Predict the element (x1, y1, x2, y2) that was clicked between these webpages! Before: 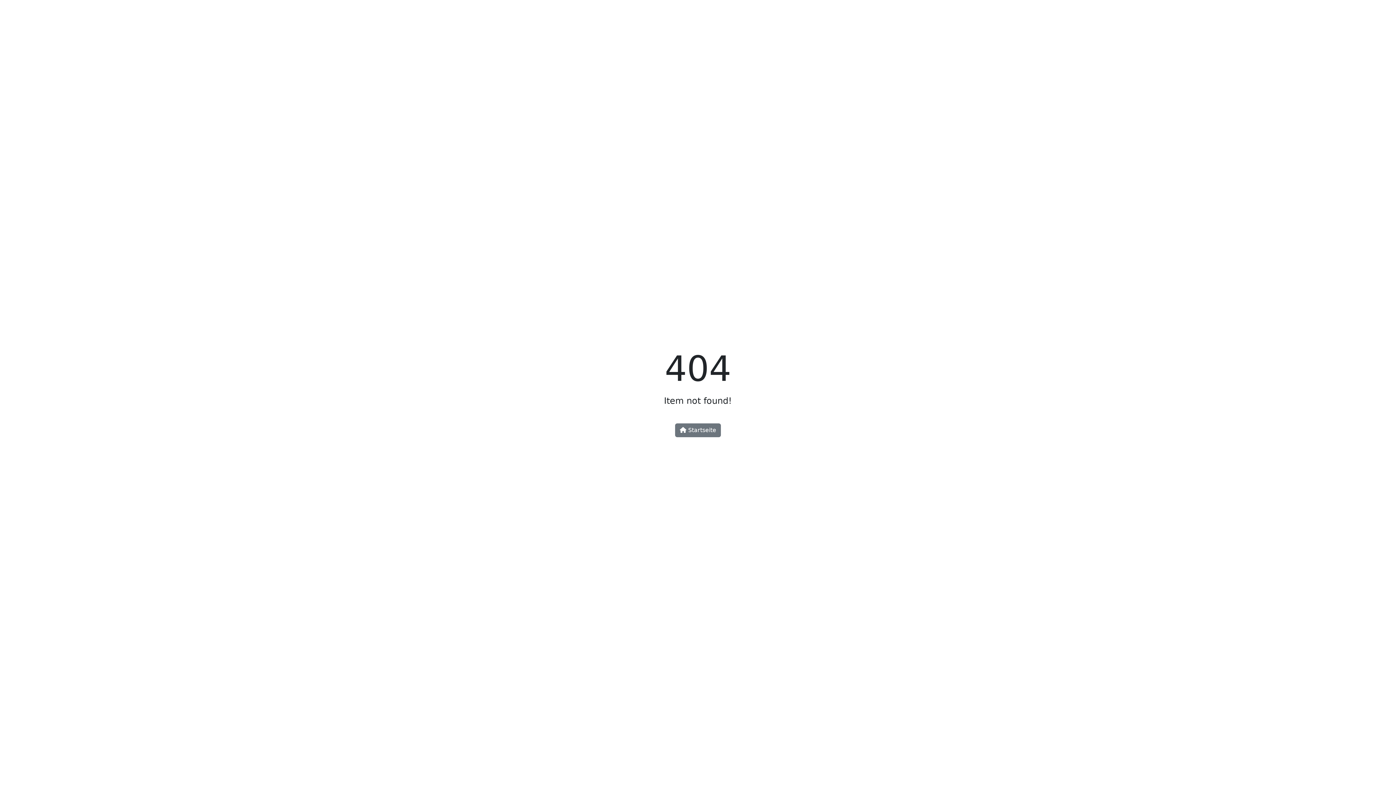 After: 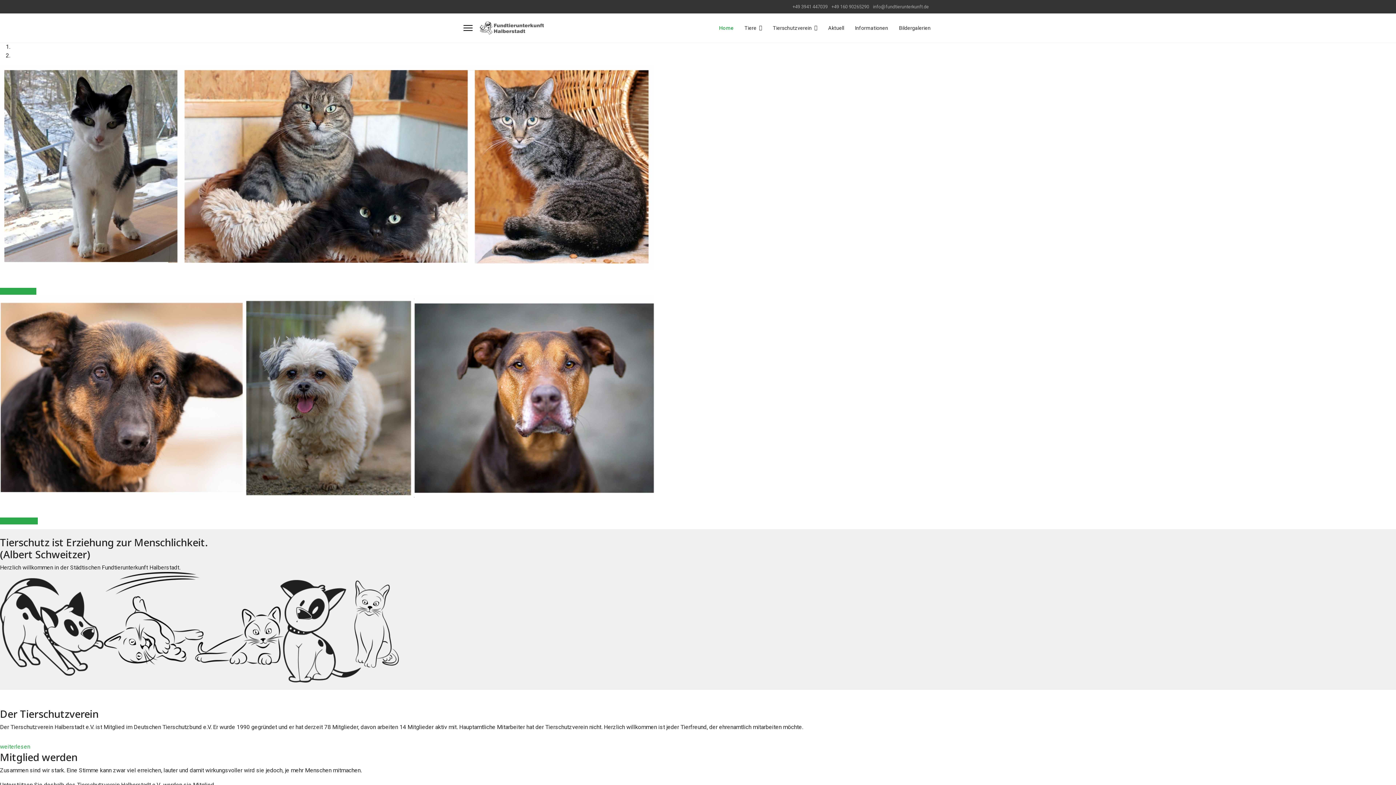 Action: bbox: (675, 423, 721, 437) label:  Startseite